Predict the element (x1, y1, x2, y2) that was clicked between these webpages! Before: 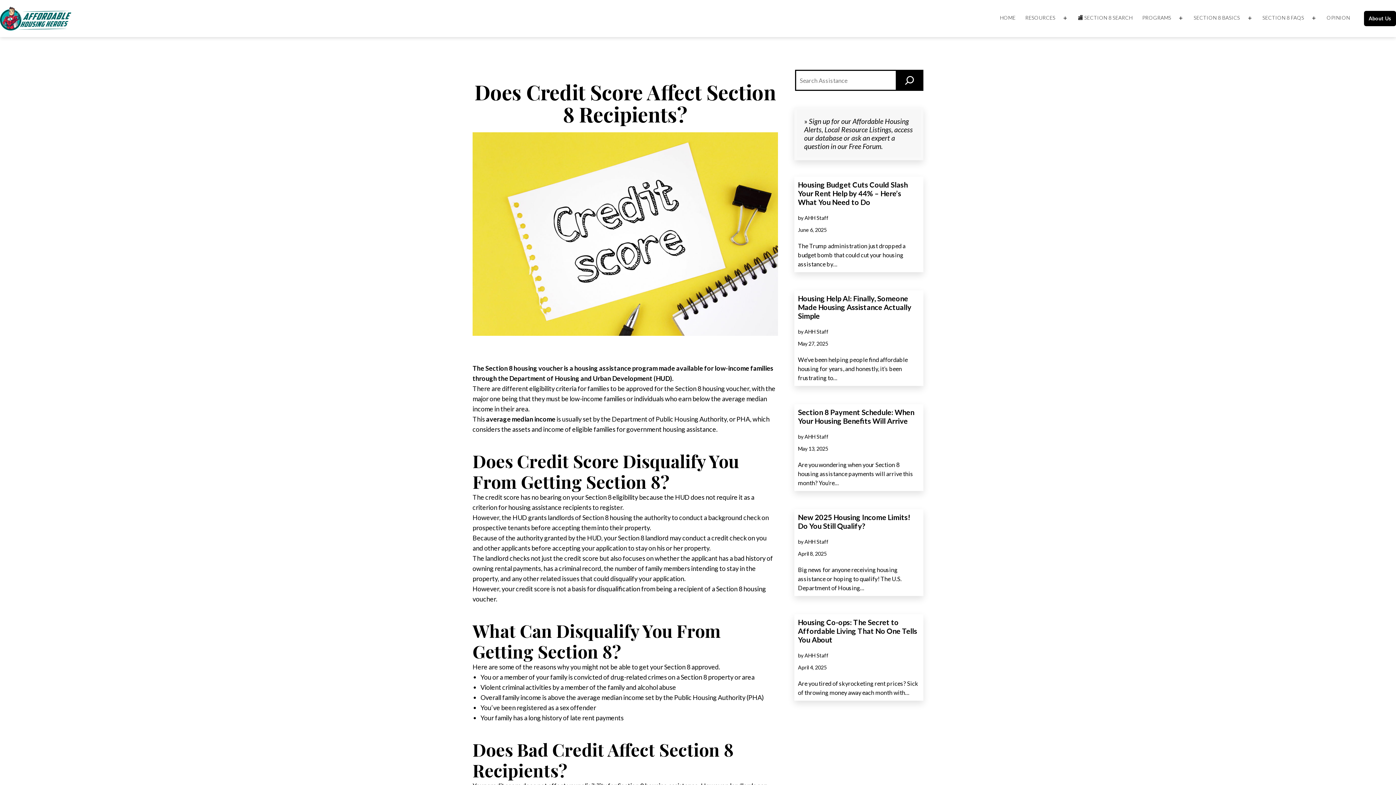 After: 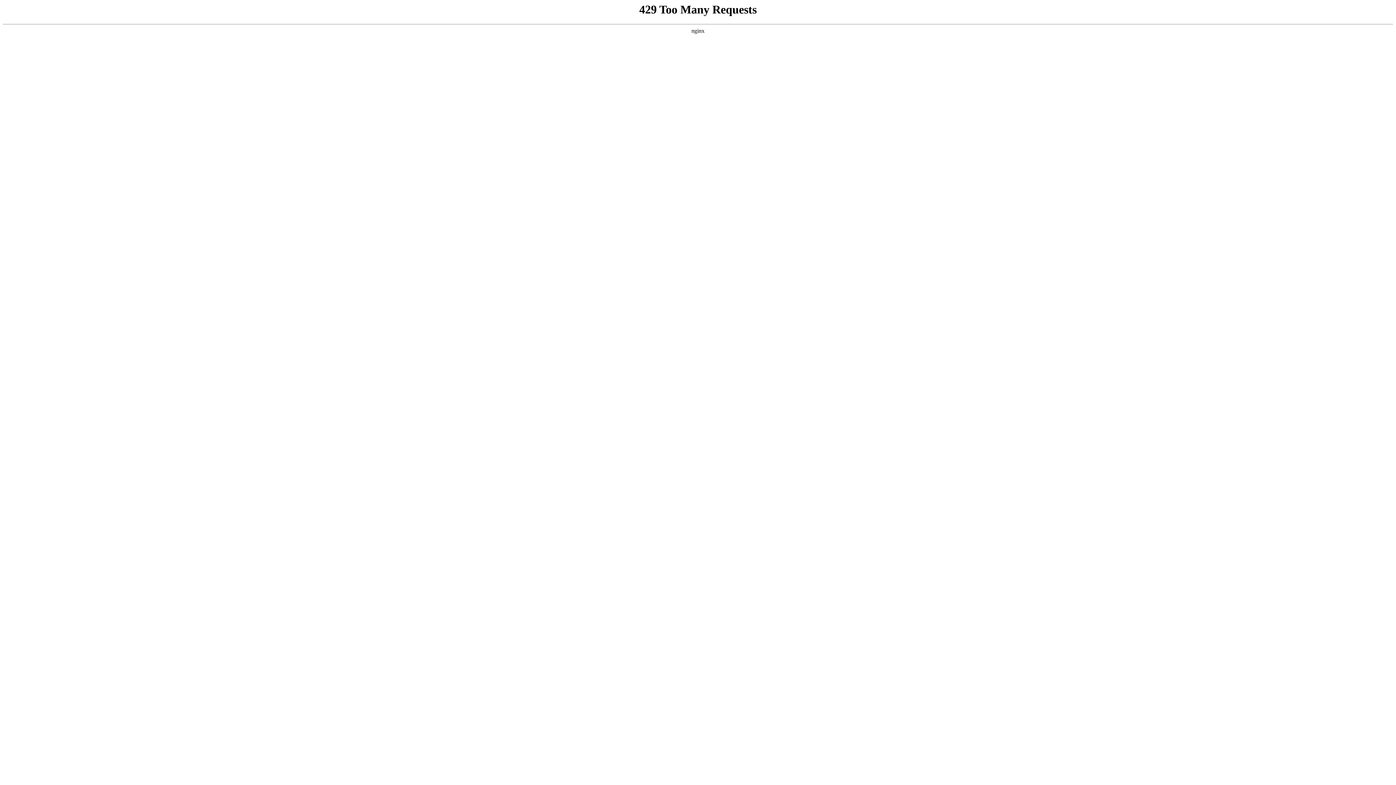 Action: label: SECTION 8 FAQS bbox: (1258, 10, 1309, 26)